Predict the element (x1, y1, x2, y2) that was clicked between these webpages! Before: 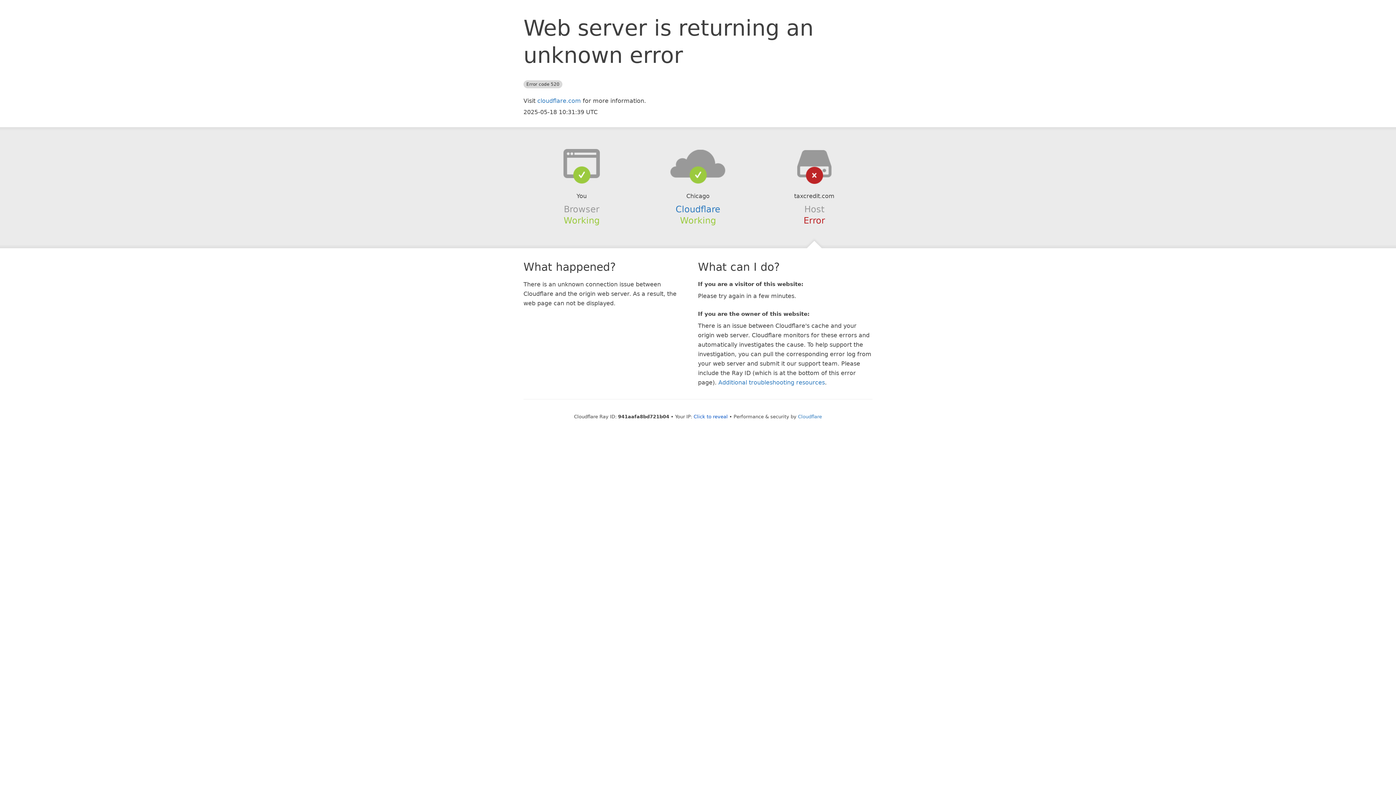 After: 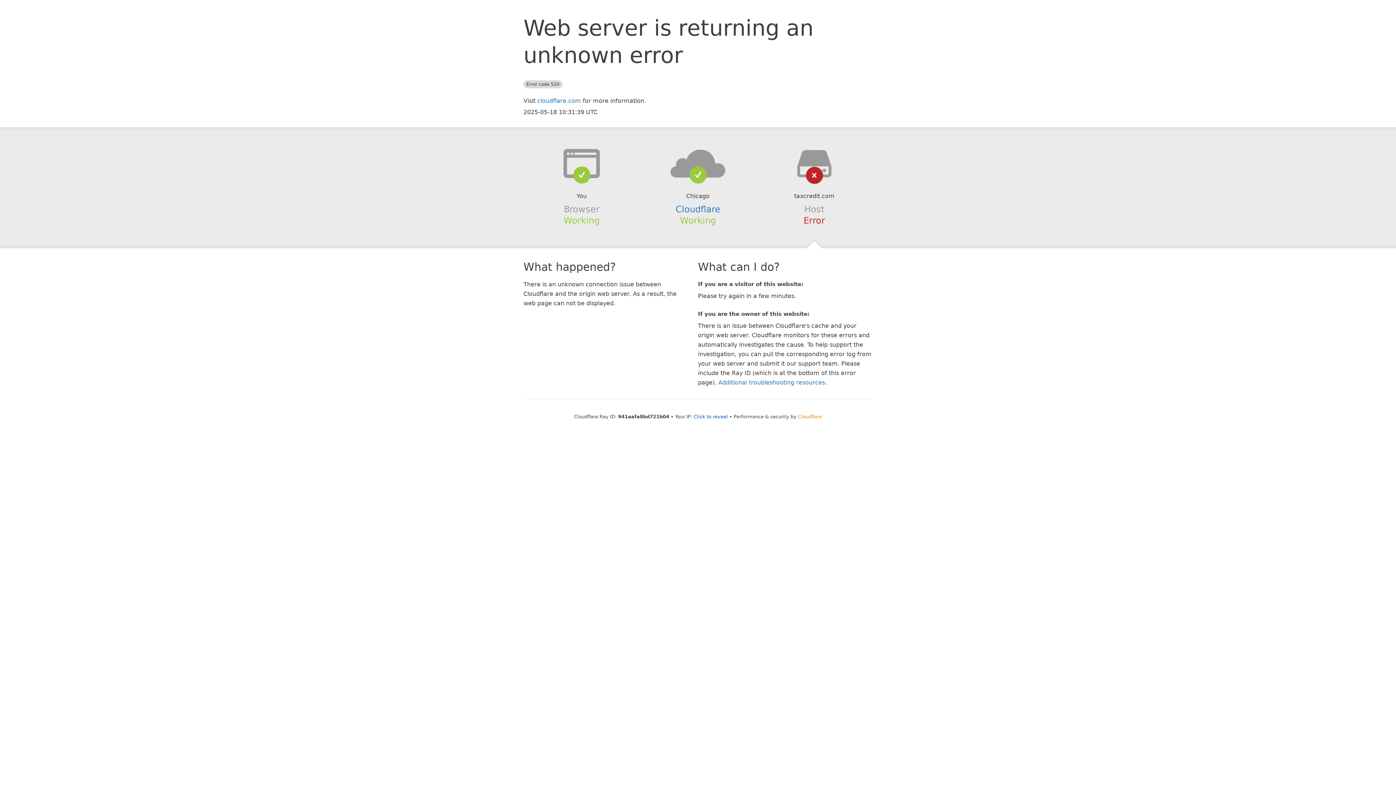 Action: bbox: (798, 414, 822, 419) label: Cloudflare